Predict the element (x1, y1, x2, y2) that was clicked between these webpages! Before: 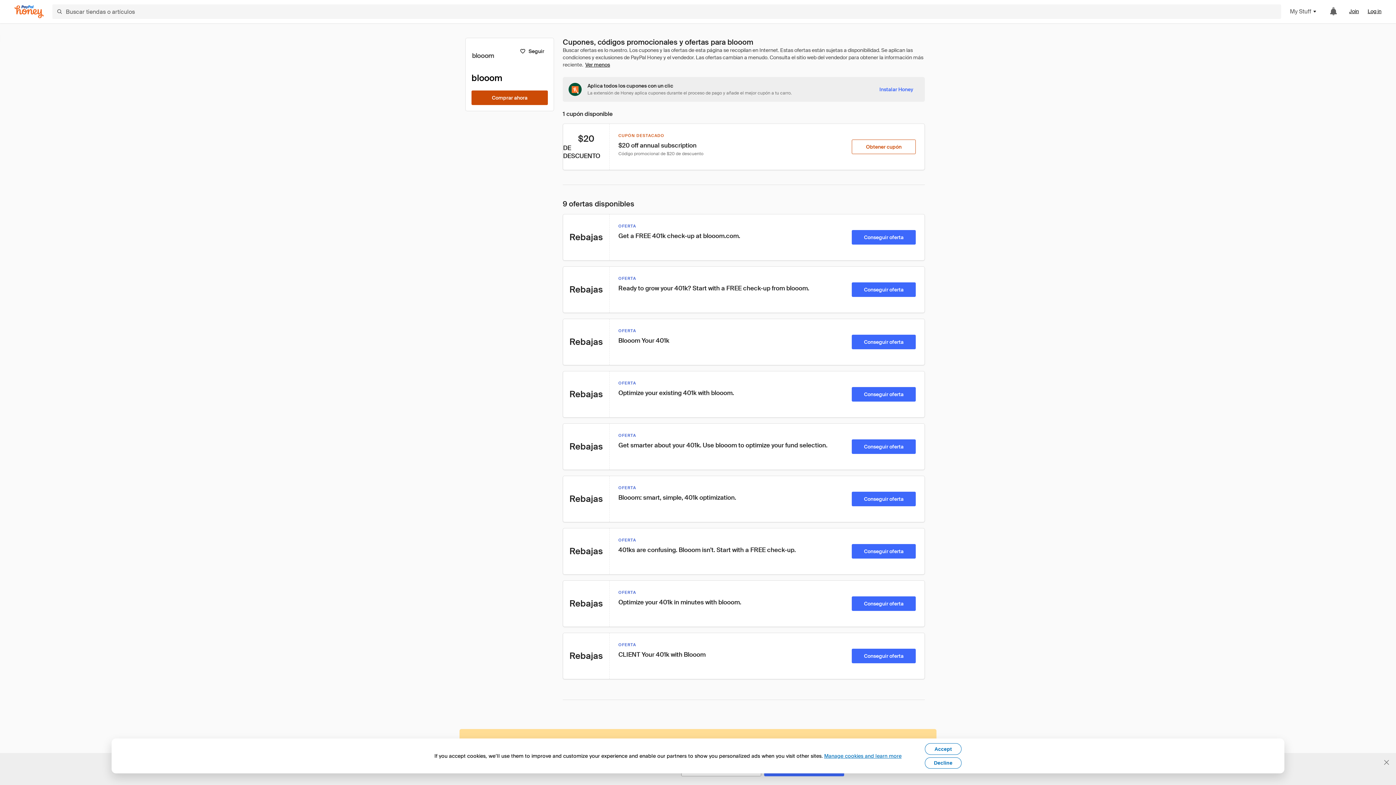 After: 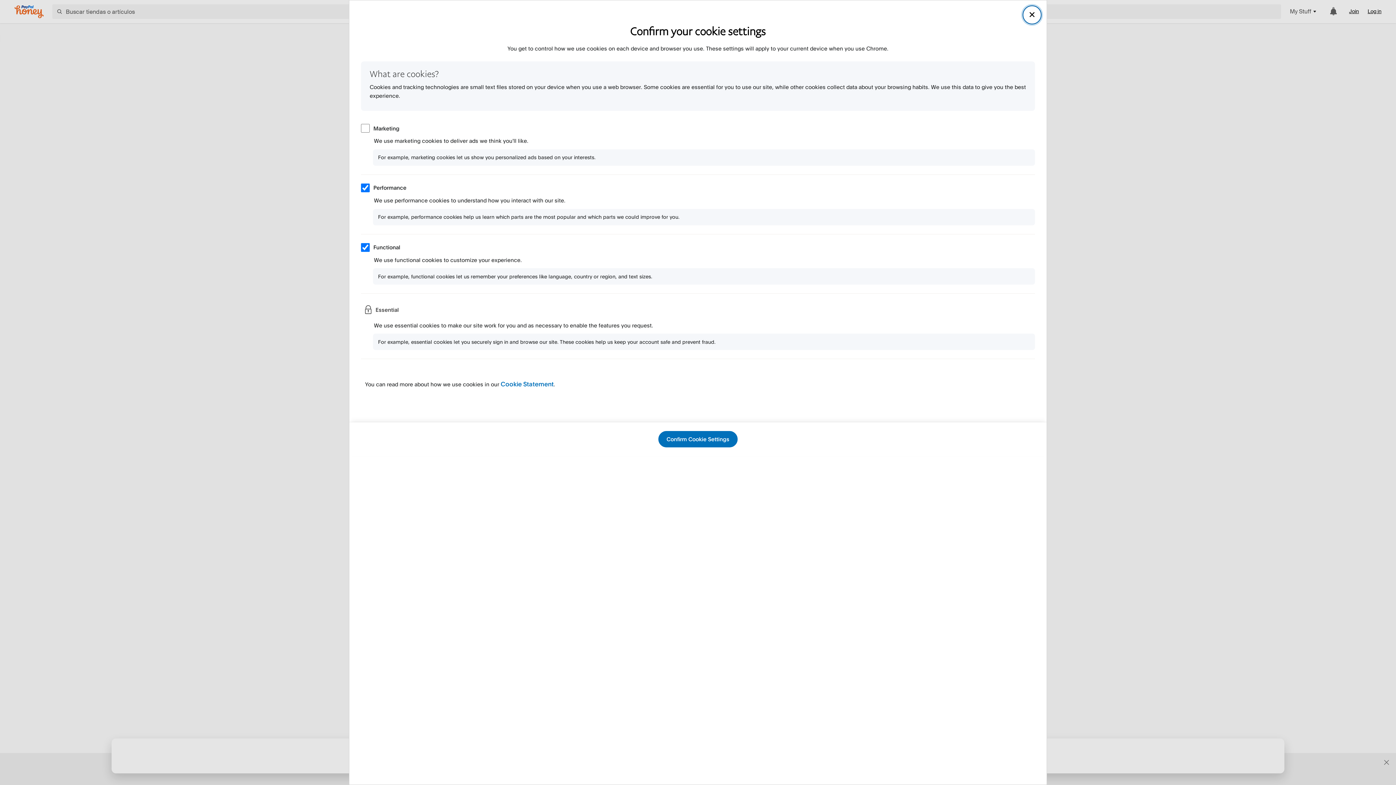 Action: bbox: (824, 752, 901, 760) label: Manage cookies and learn more